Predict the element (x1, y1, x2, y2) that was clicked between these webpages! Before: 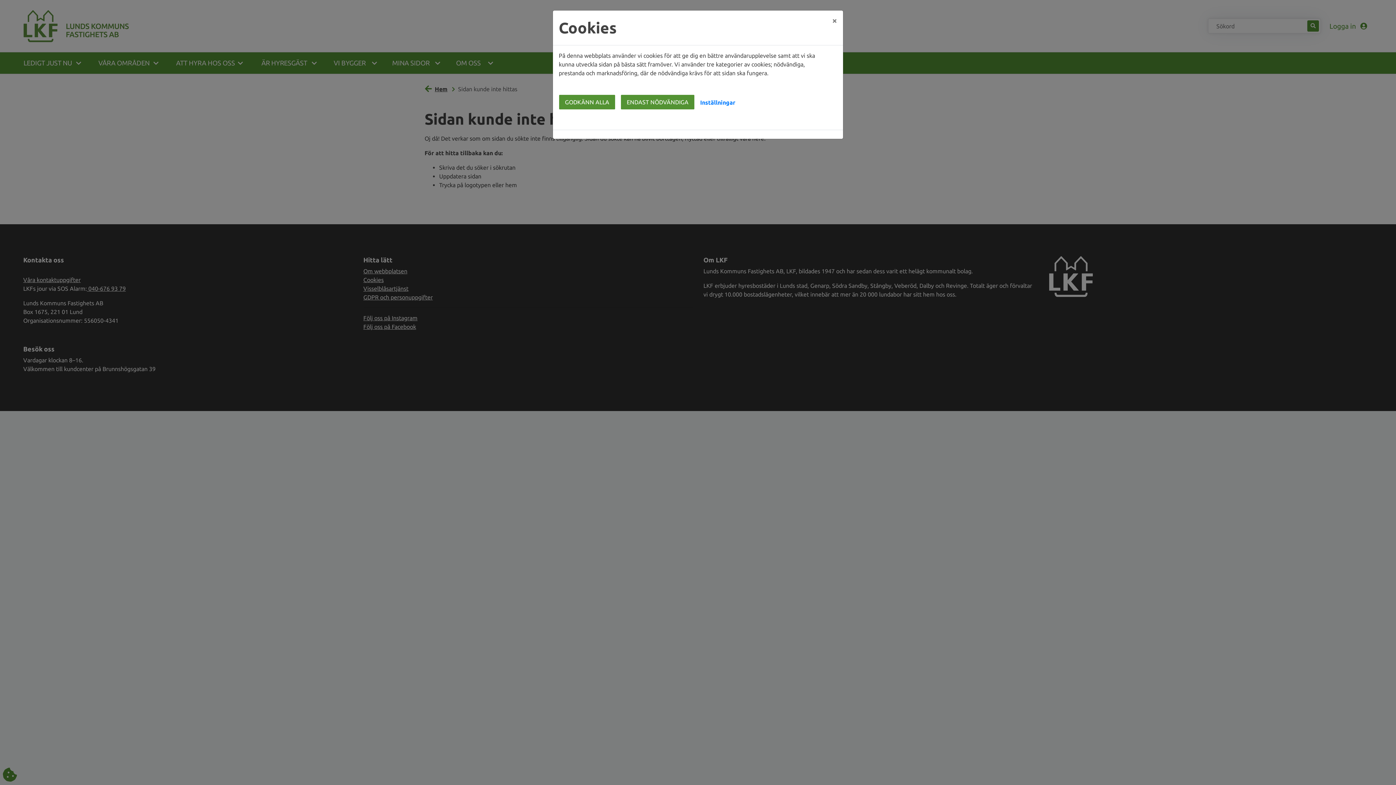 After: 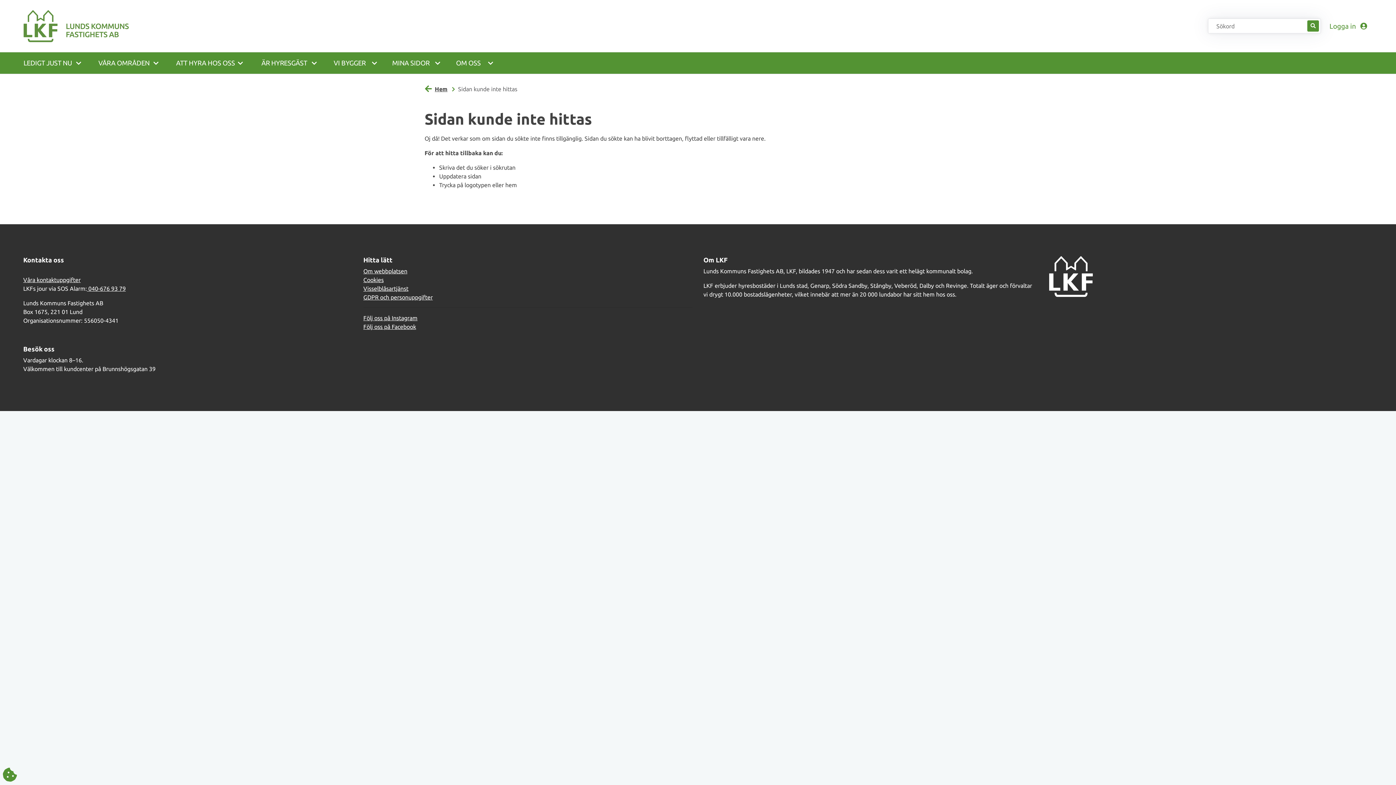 Action: bbox: (621, 94, 694, 109) label: ENDAST NÖDVÄNDIGA